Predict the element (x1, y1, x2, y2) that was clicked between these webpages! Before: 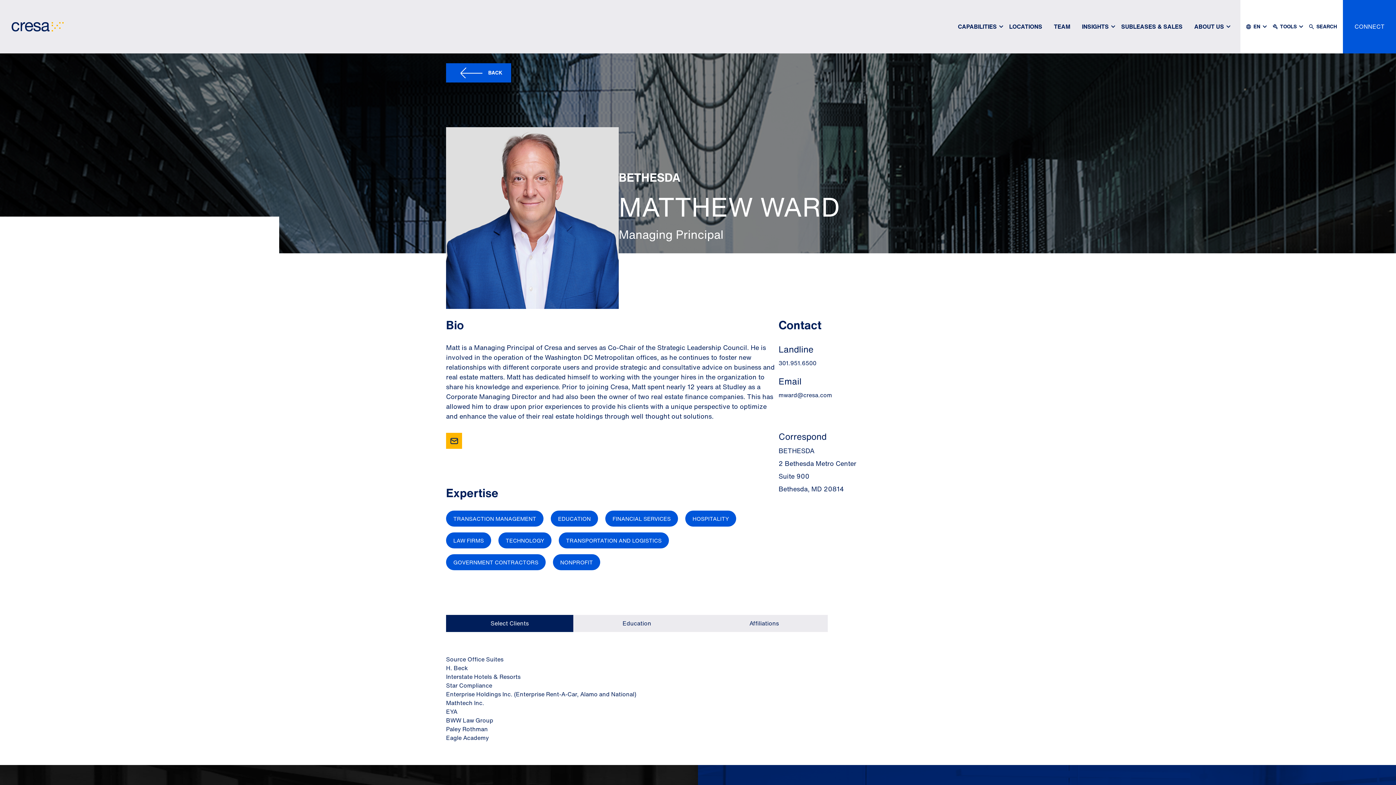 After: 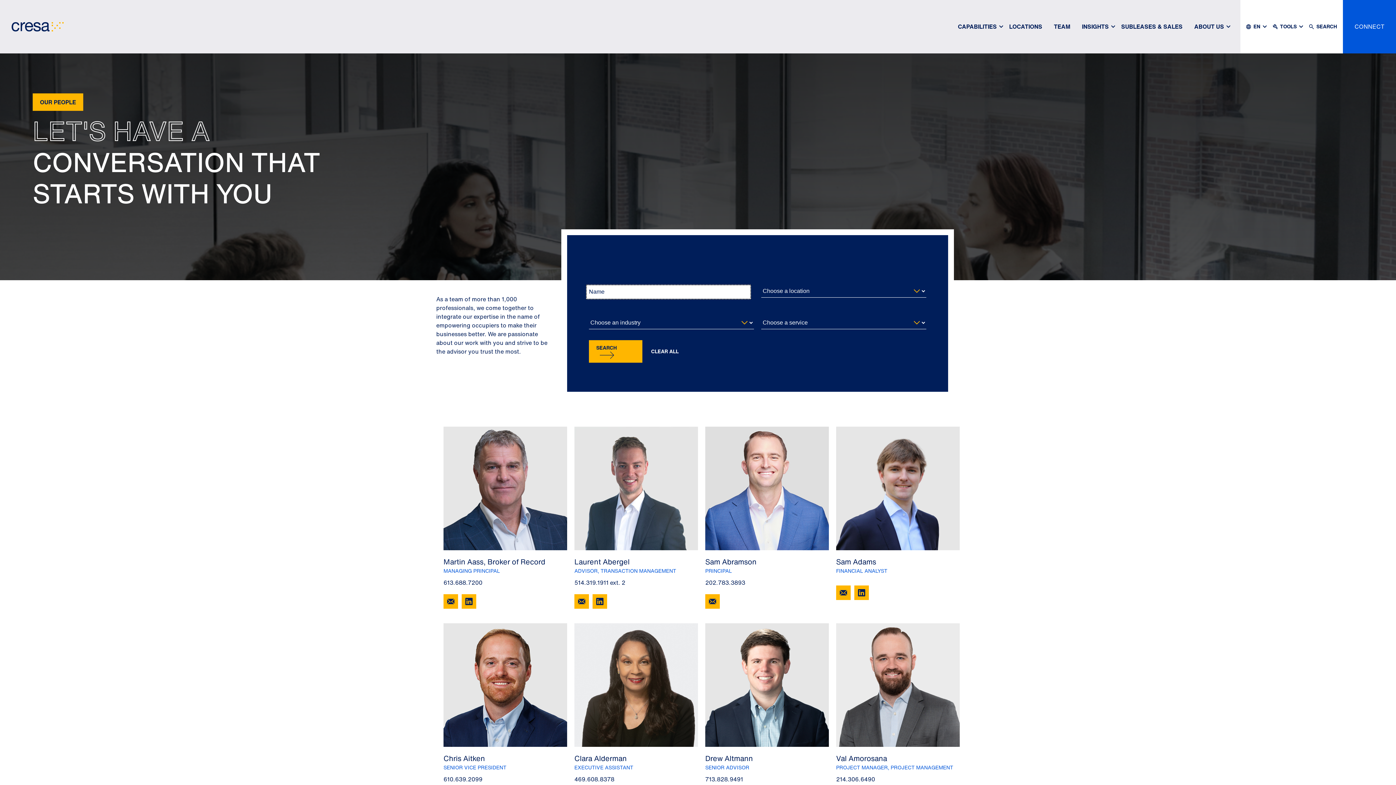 Action: bbox: (446, 63, 511, 82) label: BACK